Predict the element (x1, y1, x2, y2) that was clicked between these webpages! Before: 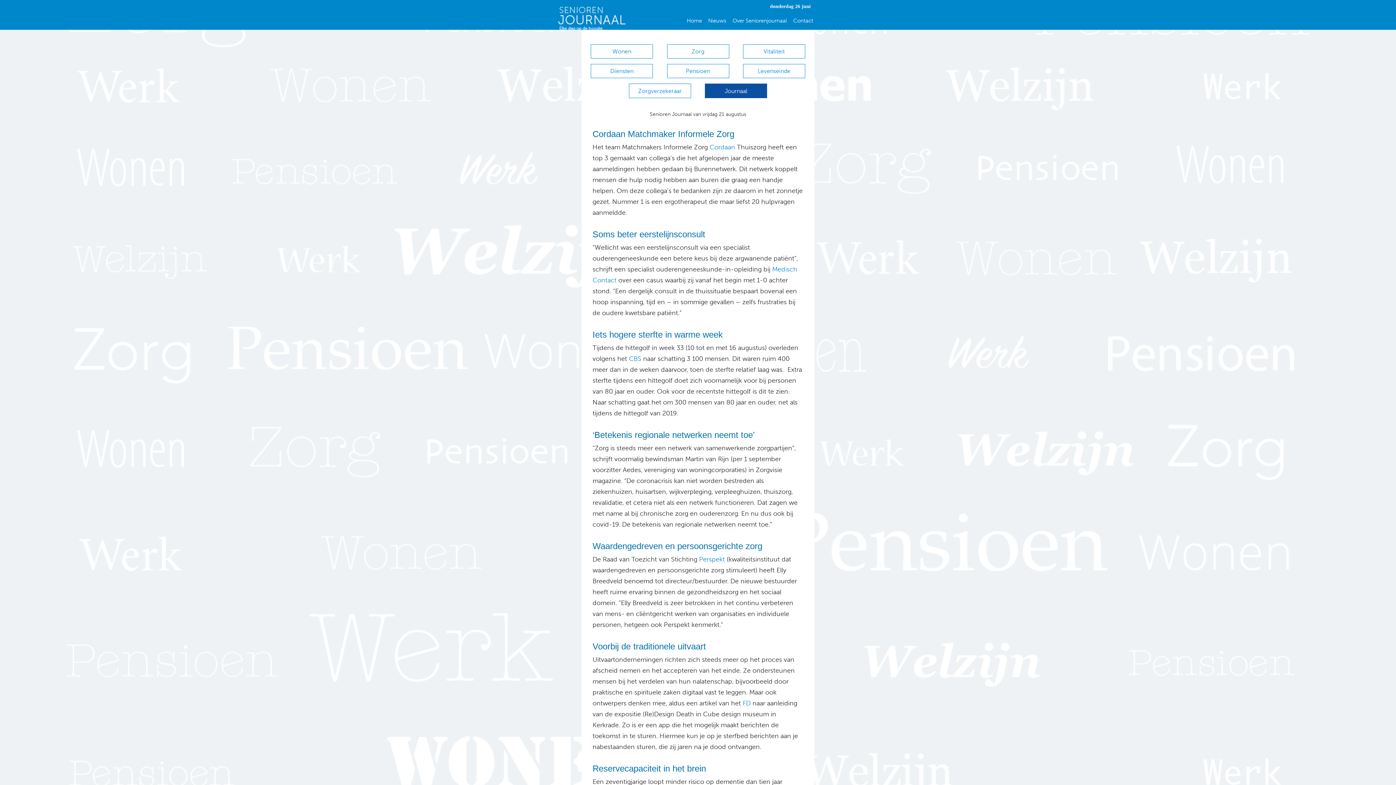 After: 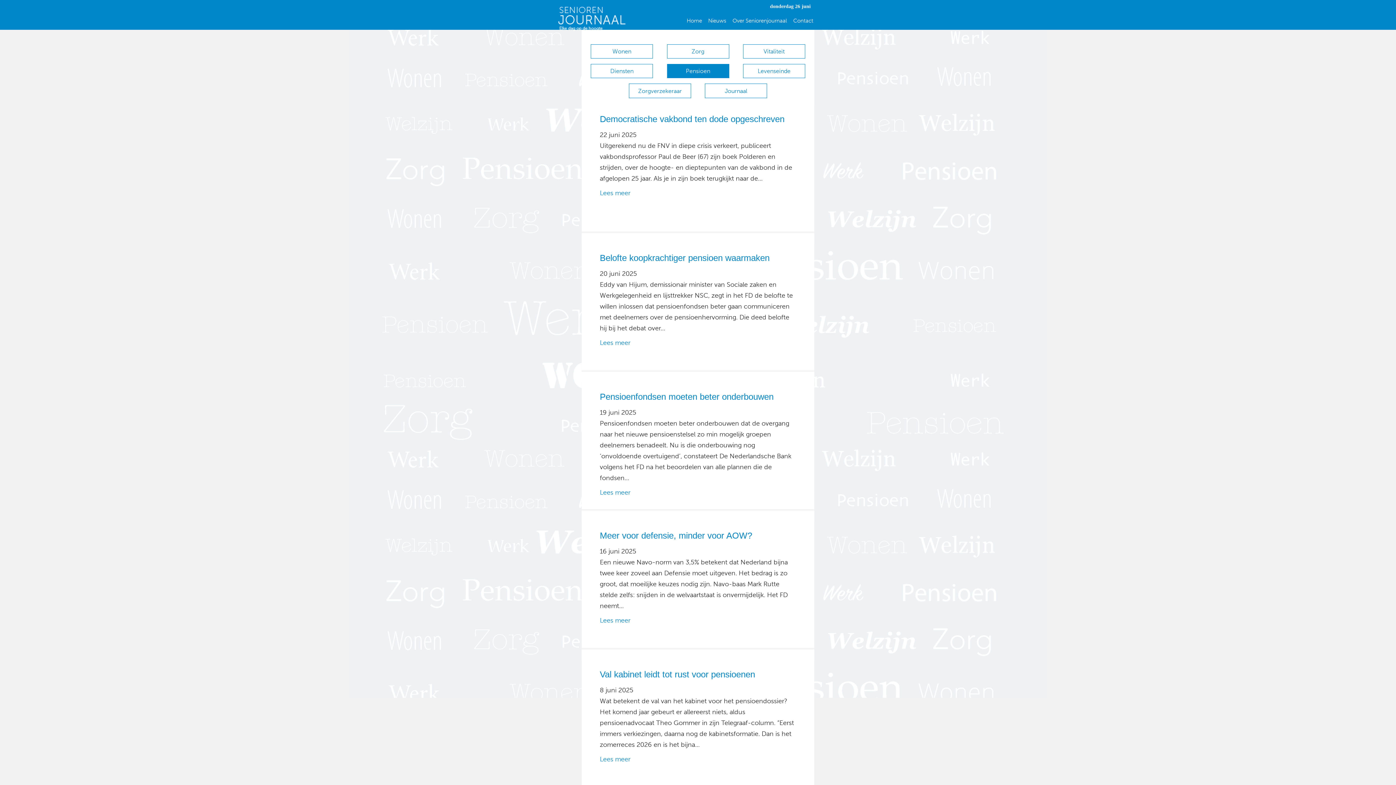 Action: bbox: (667, 64, 729, 78) label: Pensioen